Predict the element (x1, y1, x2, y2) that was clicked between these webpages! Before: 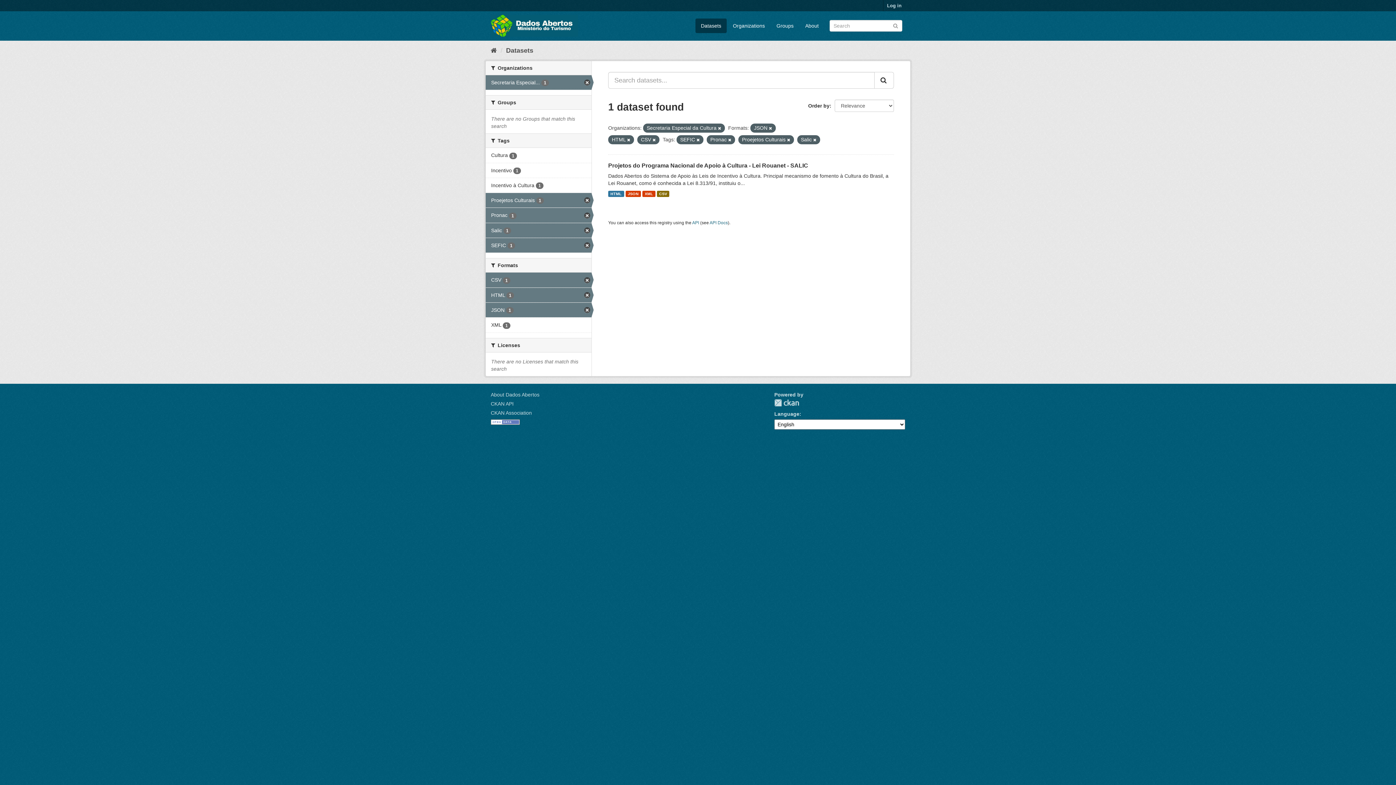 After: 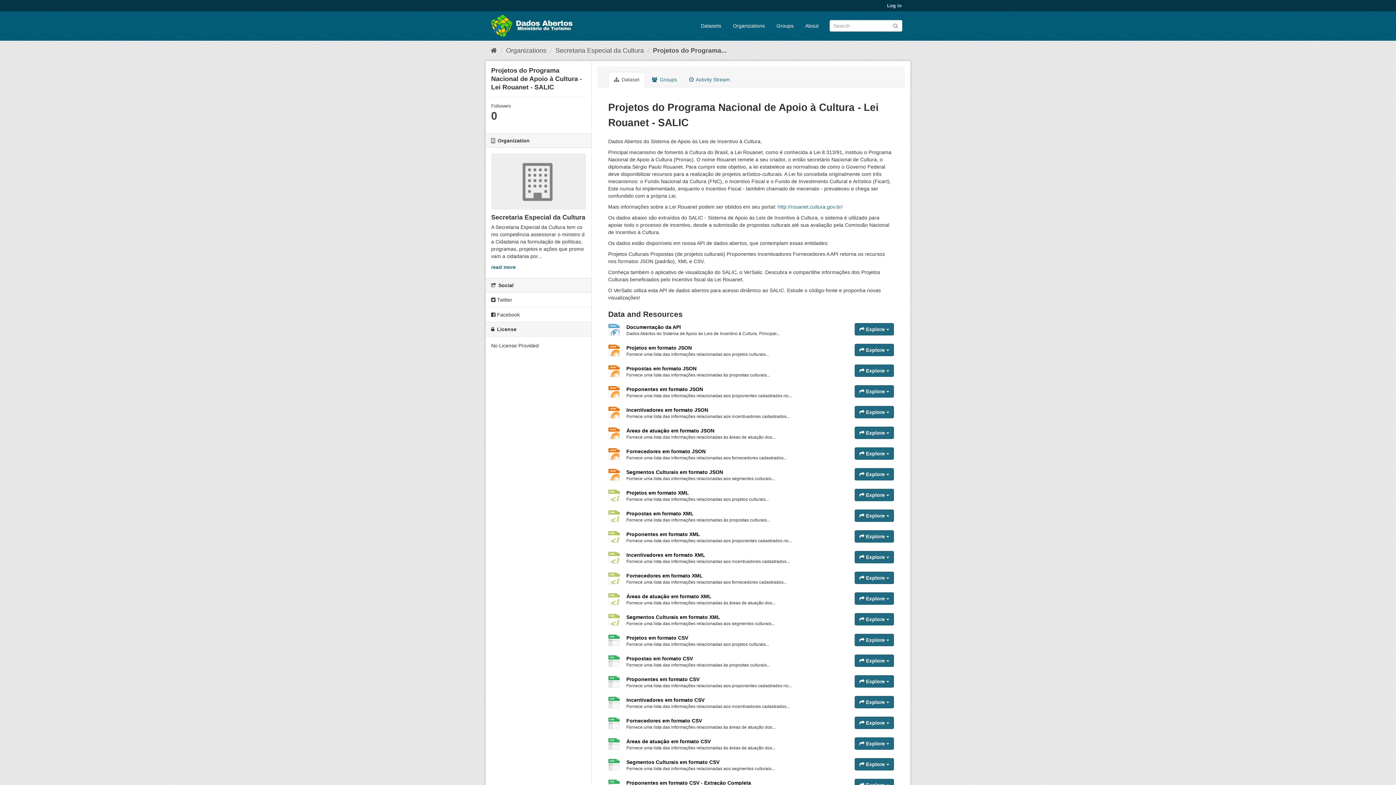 Action: bbox: (625, 190, 641, 197) label: JSON